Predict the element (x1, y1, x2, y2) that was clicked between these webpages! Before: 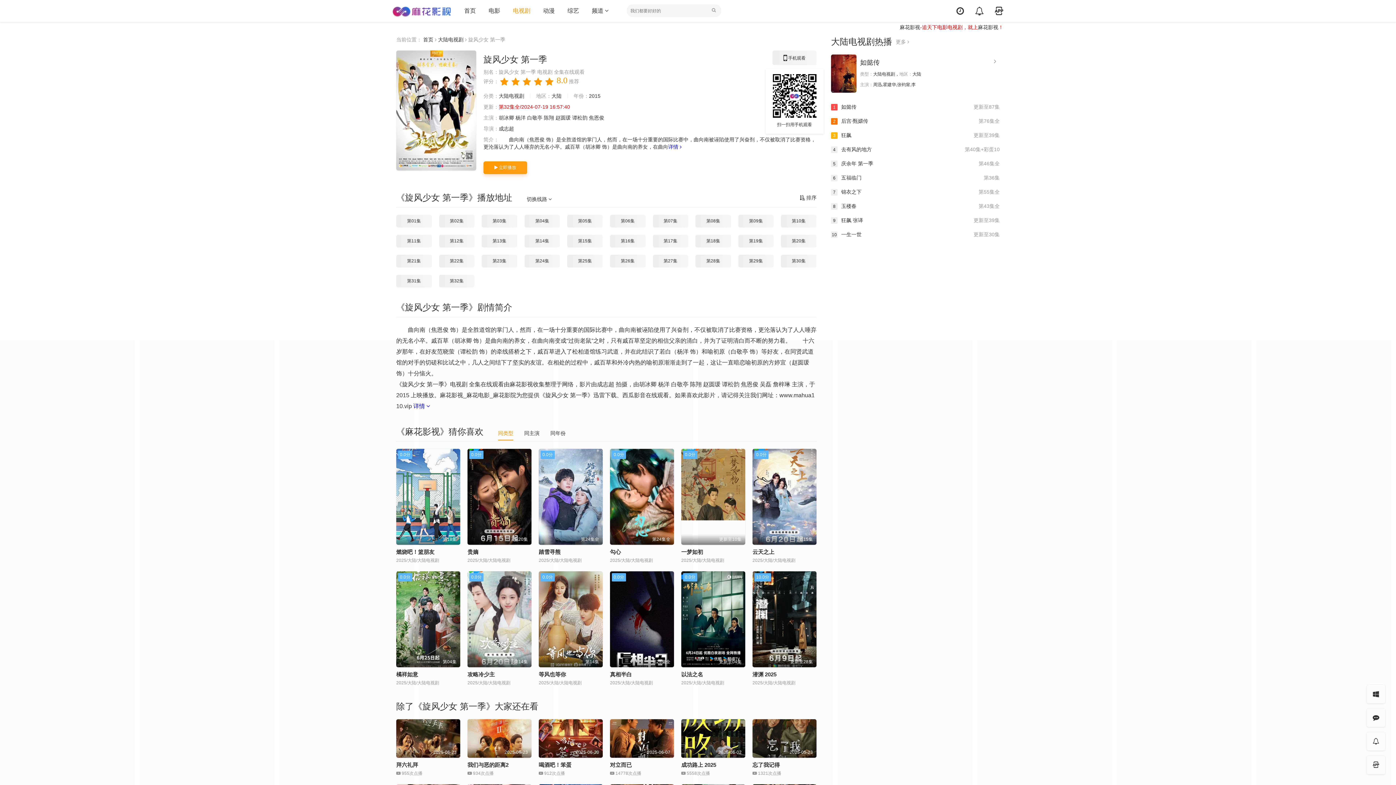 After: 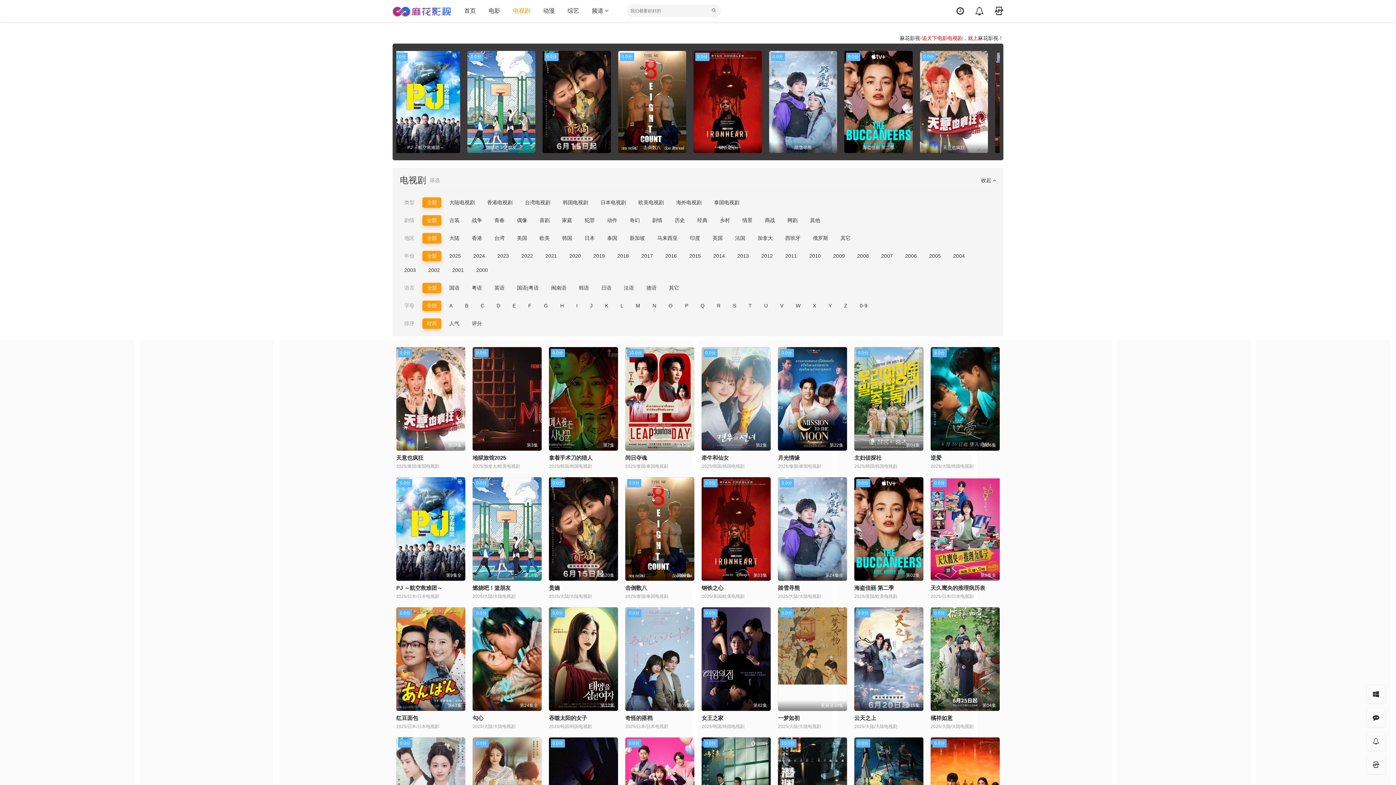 Action: label: 电视剧 bbox: (513, 7, 530, 13)